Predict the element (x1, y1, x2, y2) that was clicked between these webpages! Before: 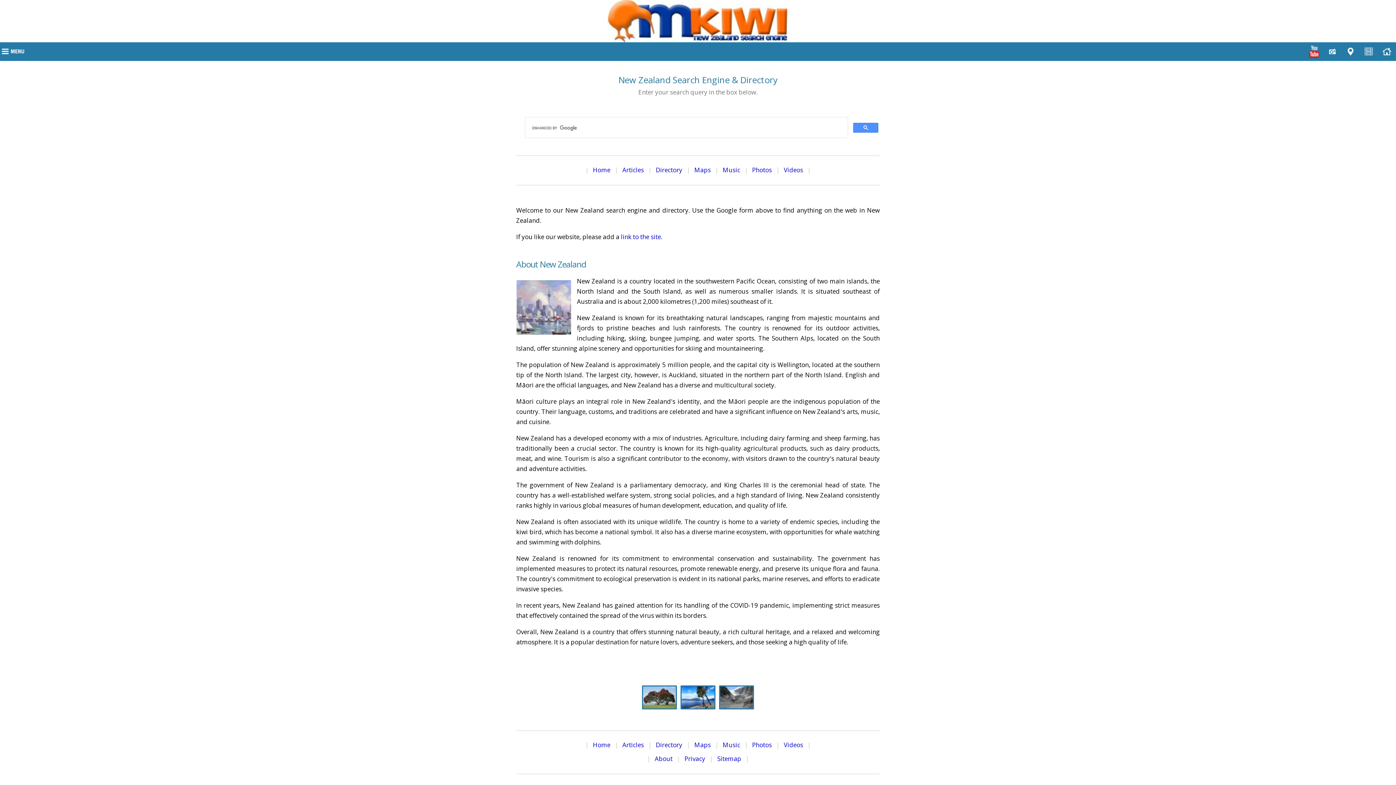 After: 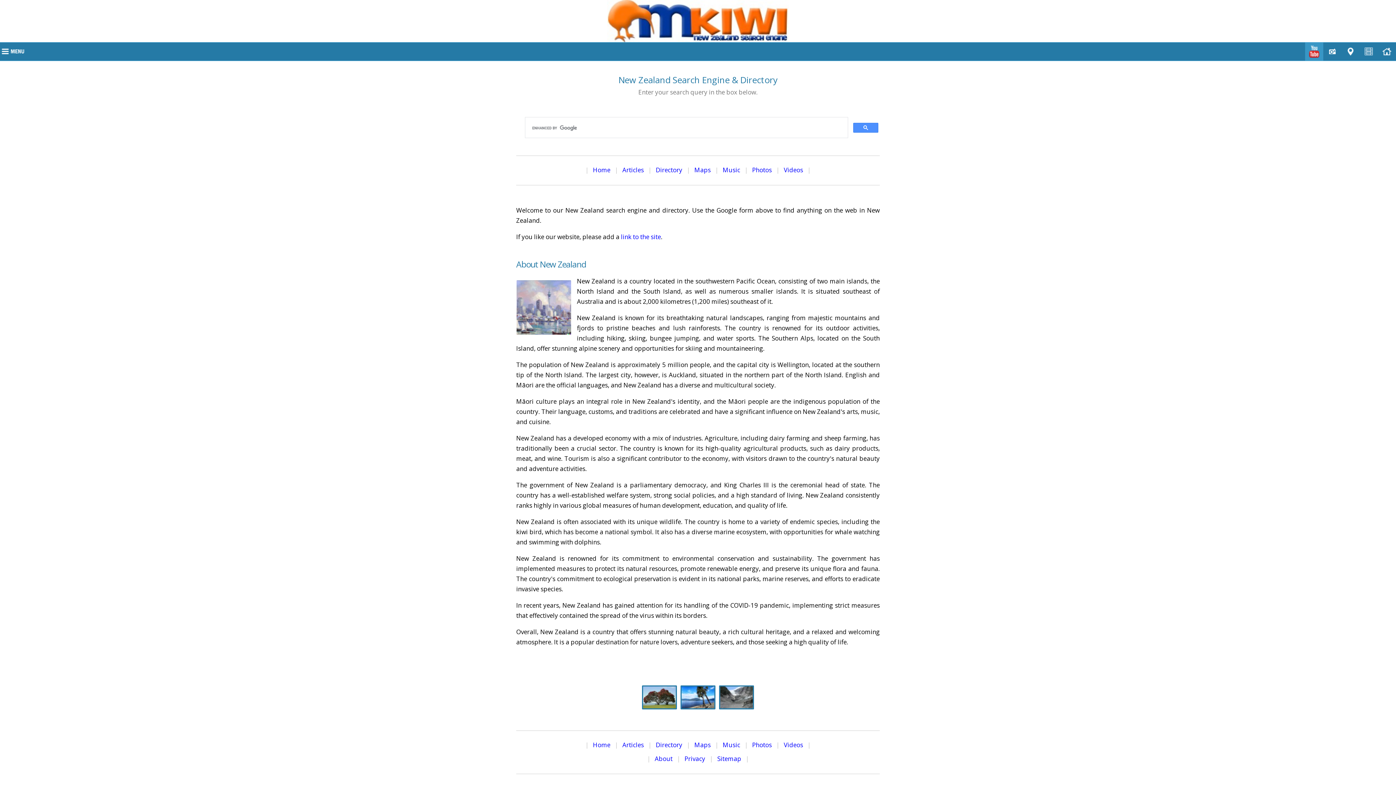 Action: bbox: (1308, 45, 1321, 58)